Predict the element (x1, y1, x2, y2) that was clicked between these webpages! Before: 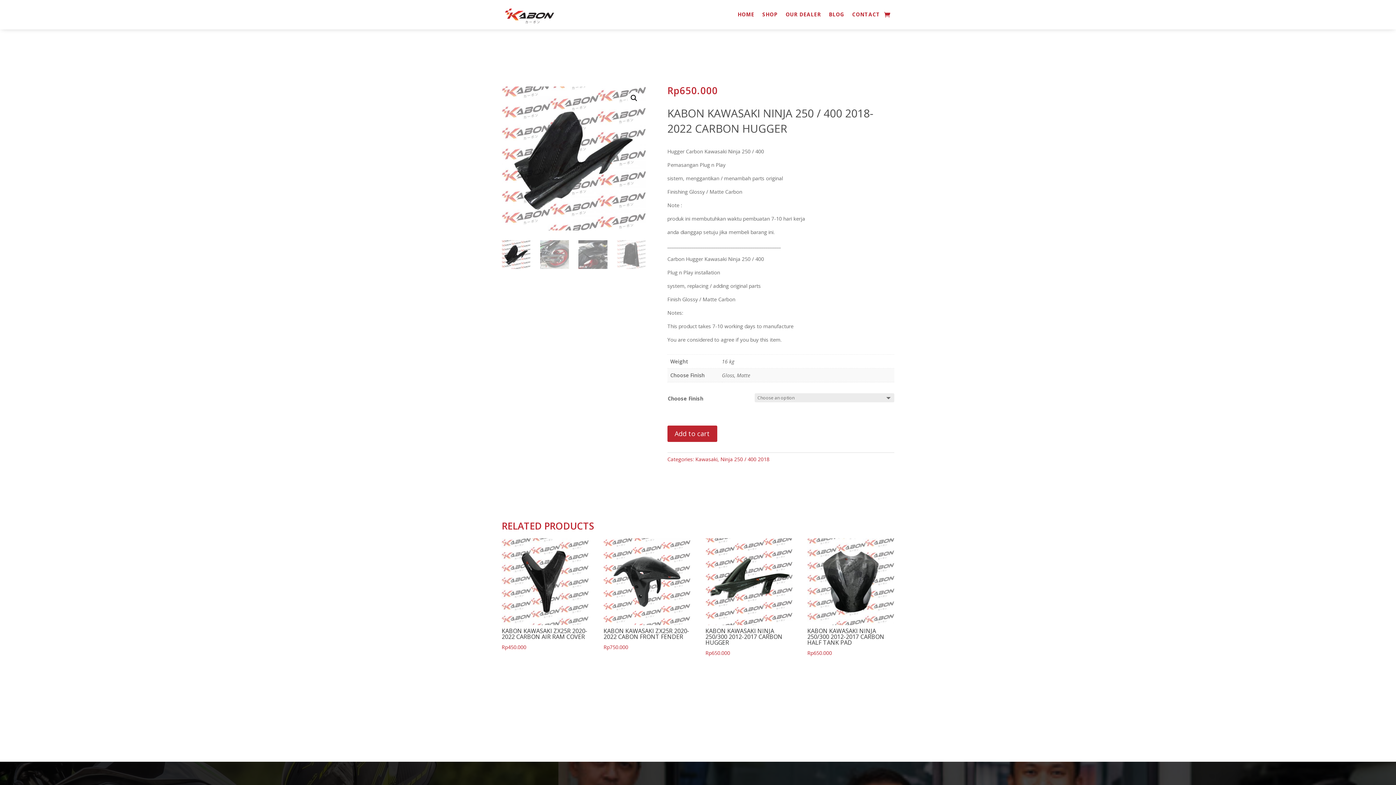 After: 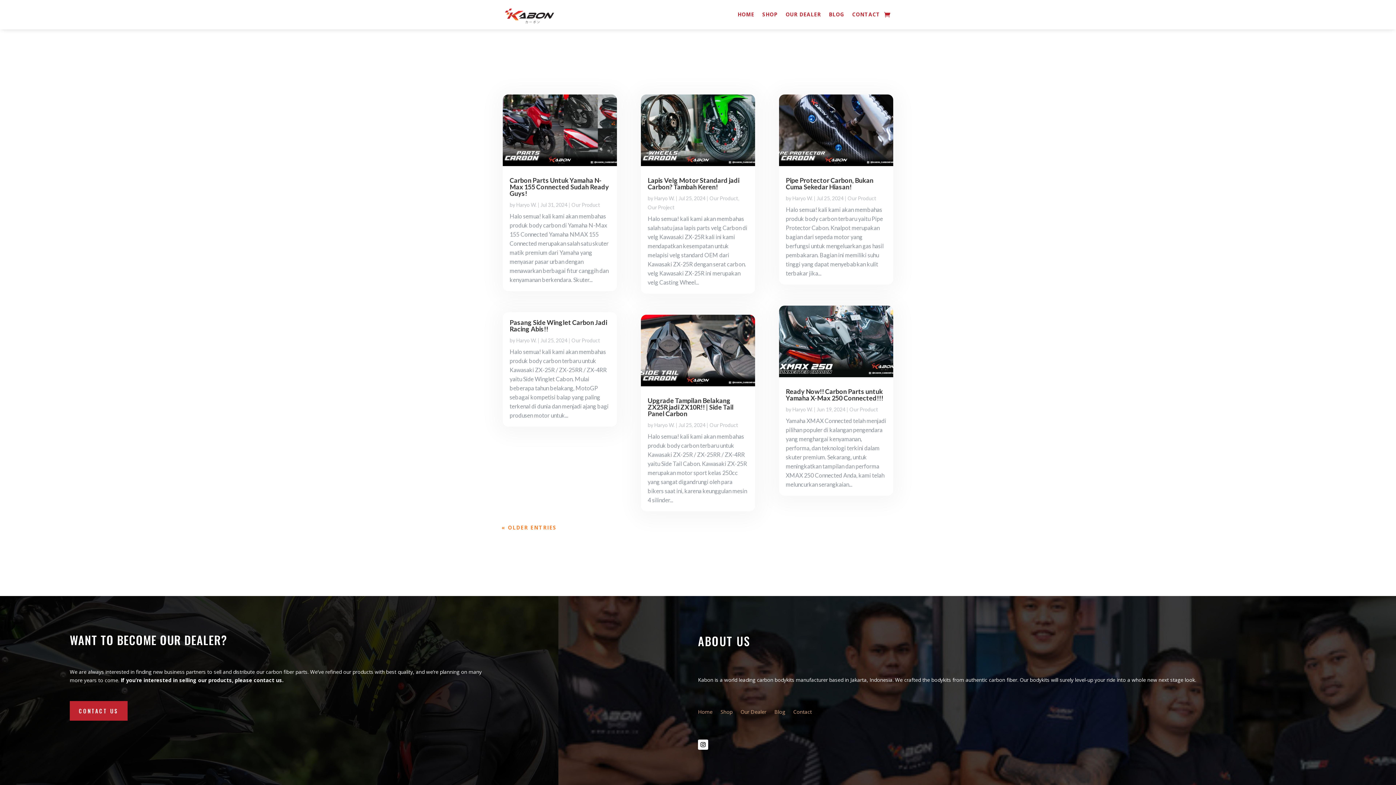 Action: bbox: (829, 0, 844, 29) label: BLOG